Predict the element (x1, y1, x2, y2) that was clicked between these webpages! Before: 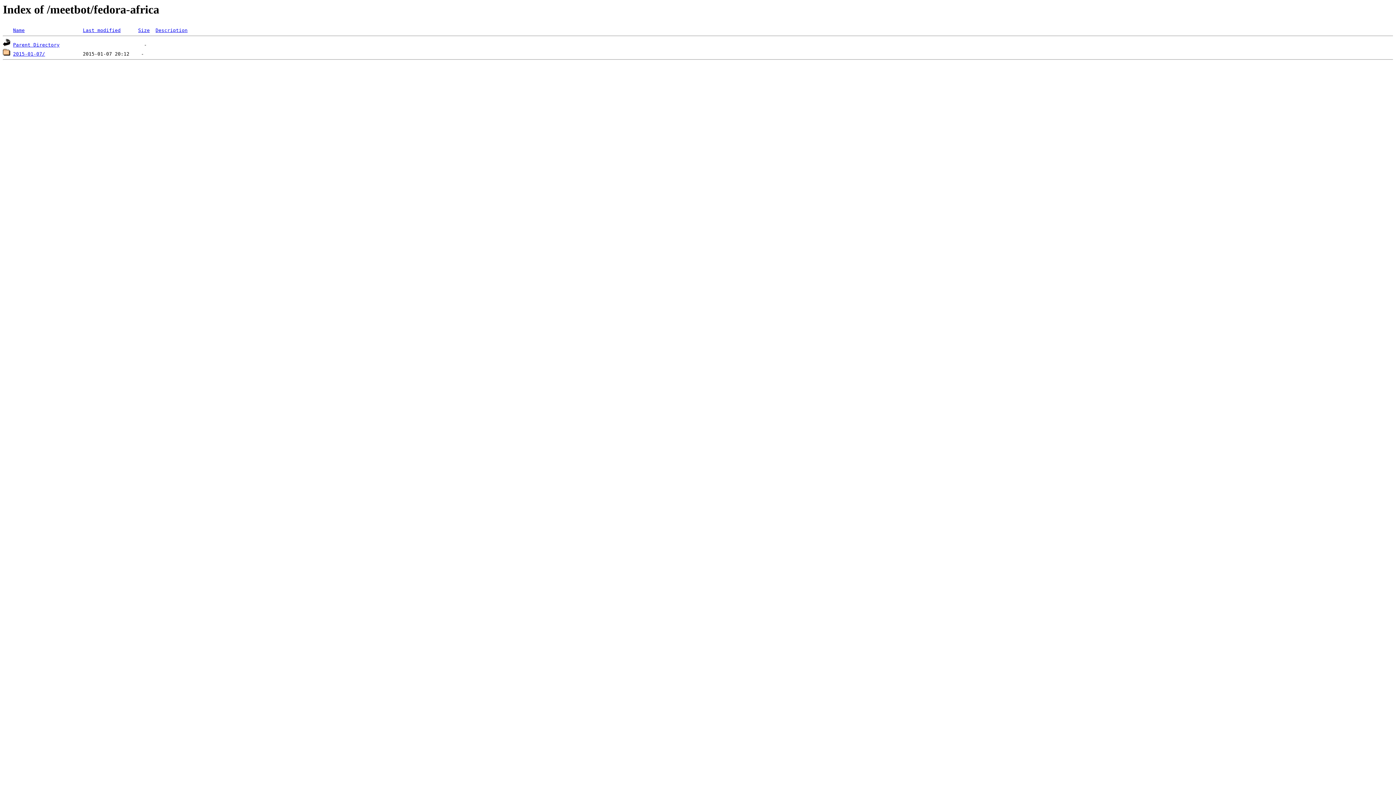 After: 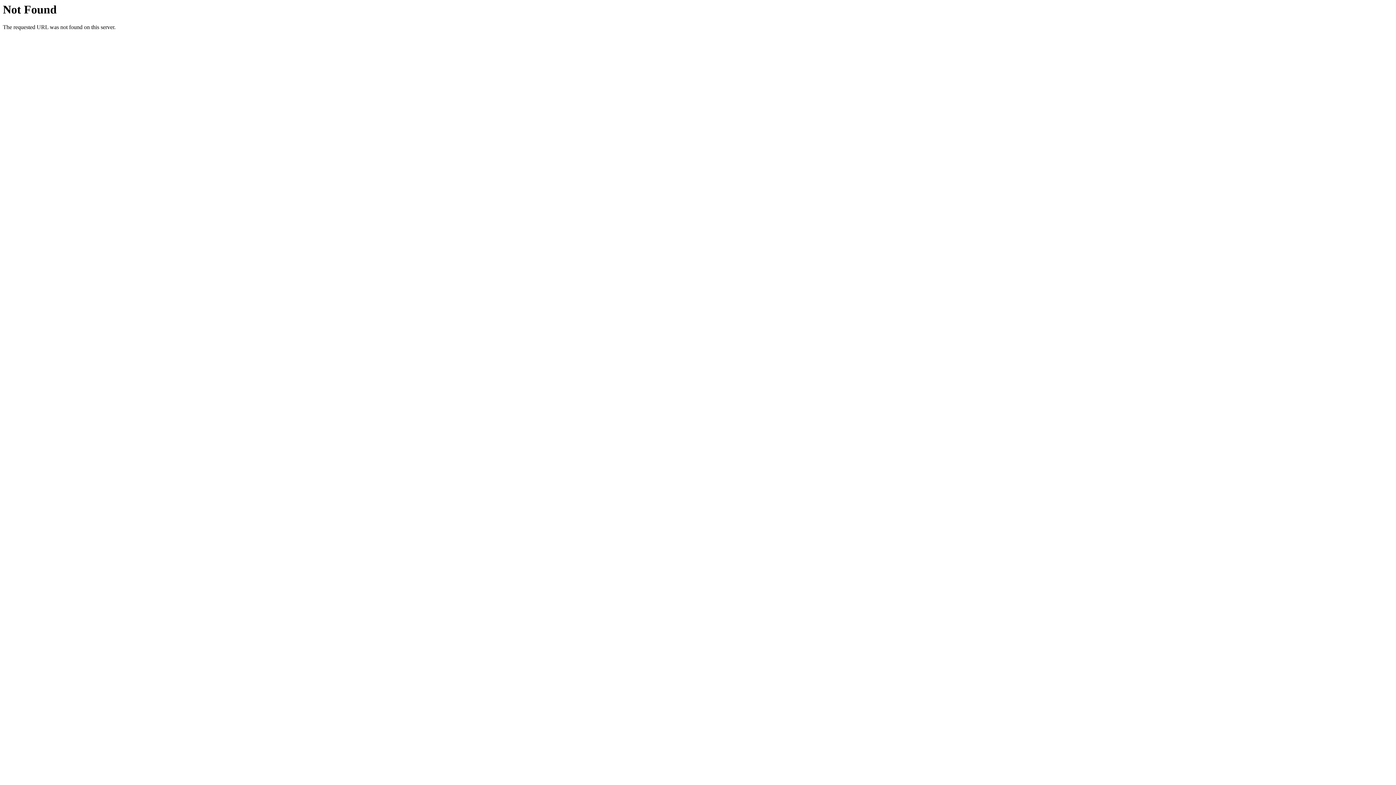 Action: bbox: (13, 42, 59, 47) label: Parent Directory